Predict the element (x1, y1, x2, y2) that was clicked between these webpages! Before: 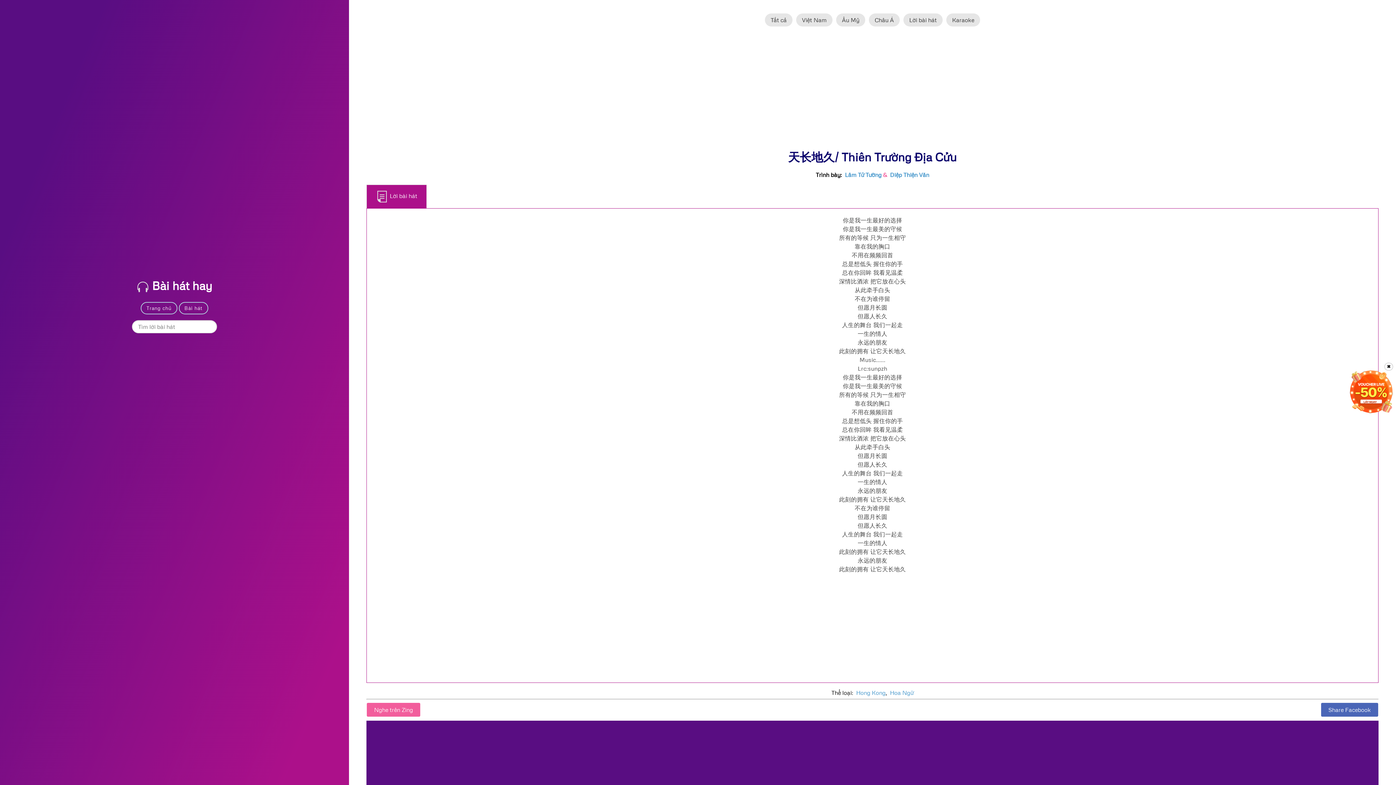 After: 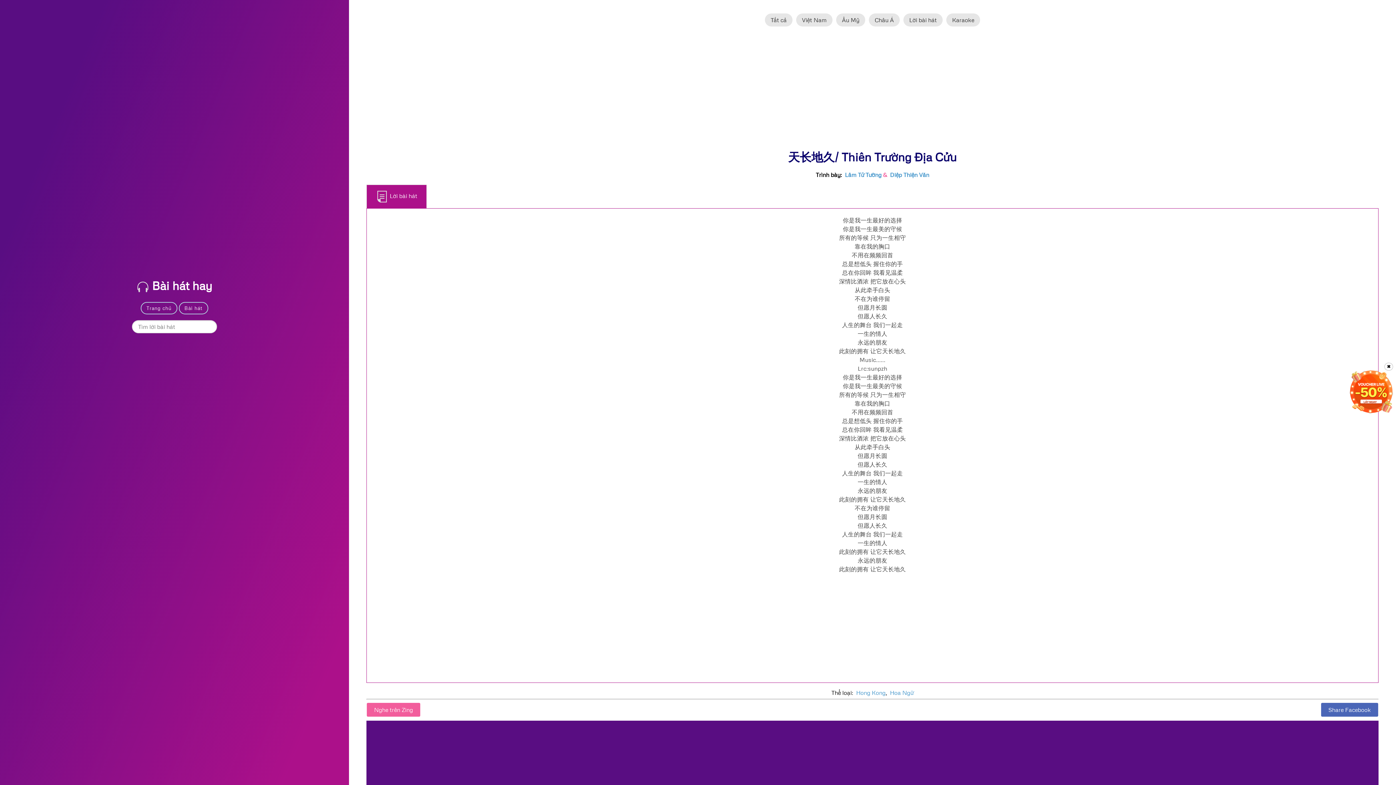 Action: label: Share Facebook bbox: (1321, 702, 1378, 717)